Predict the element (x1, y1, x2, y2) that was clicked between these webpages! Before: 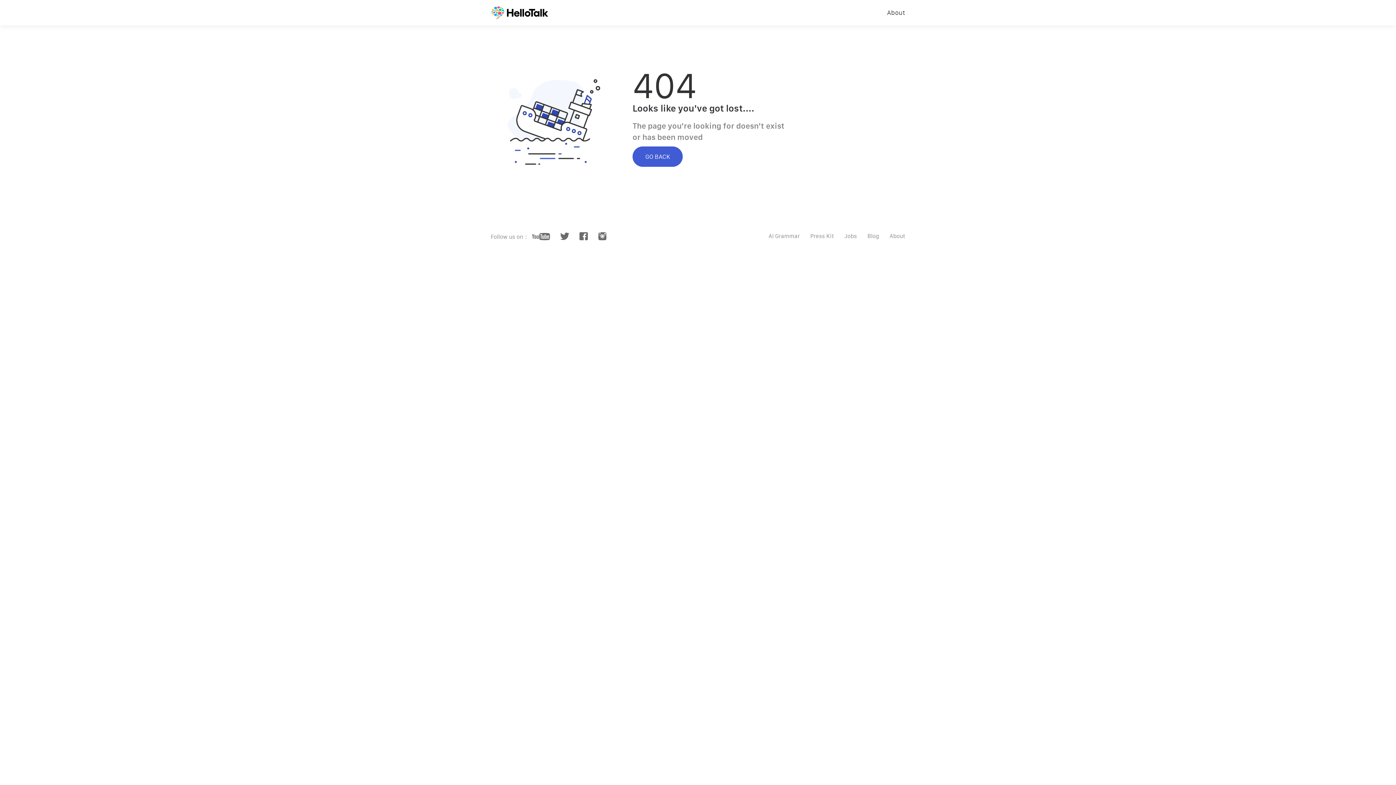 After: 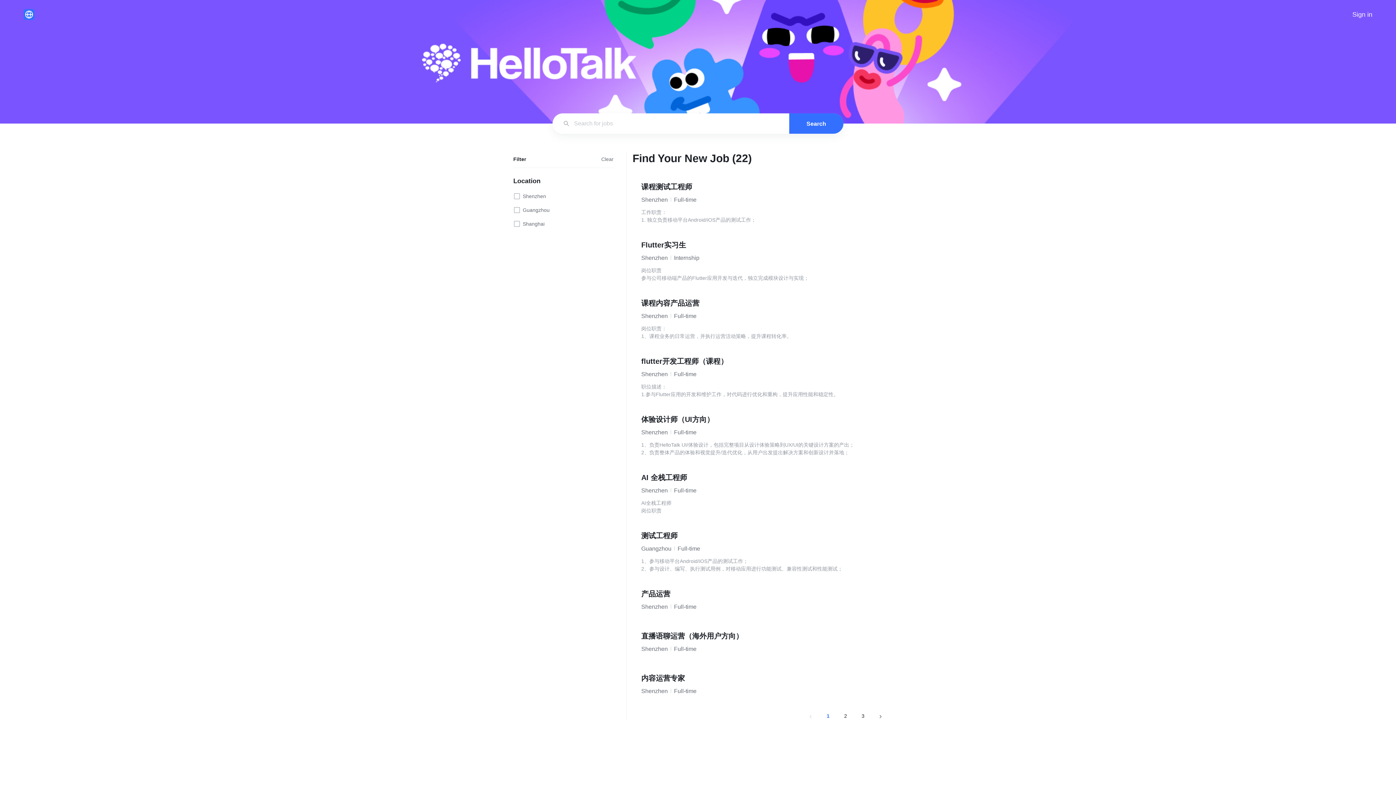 Action: label: Jobs bbox: (844, 232, 857, 239)